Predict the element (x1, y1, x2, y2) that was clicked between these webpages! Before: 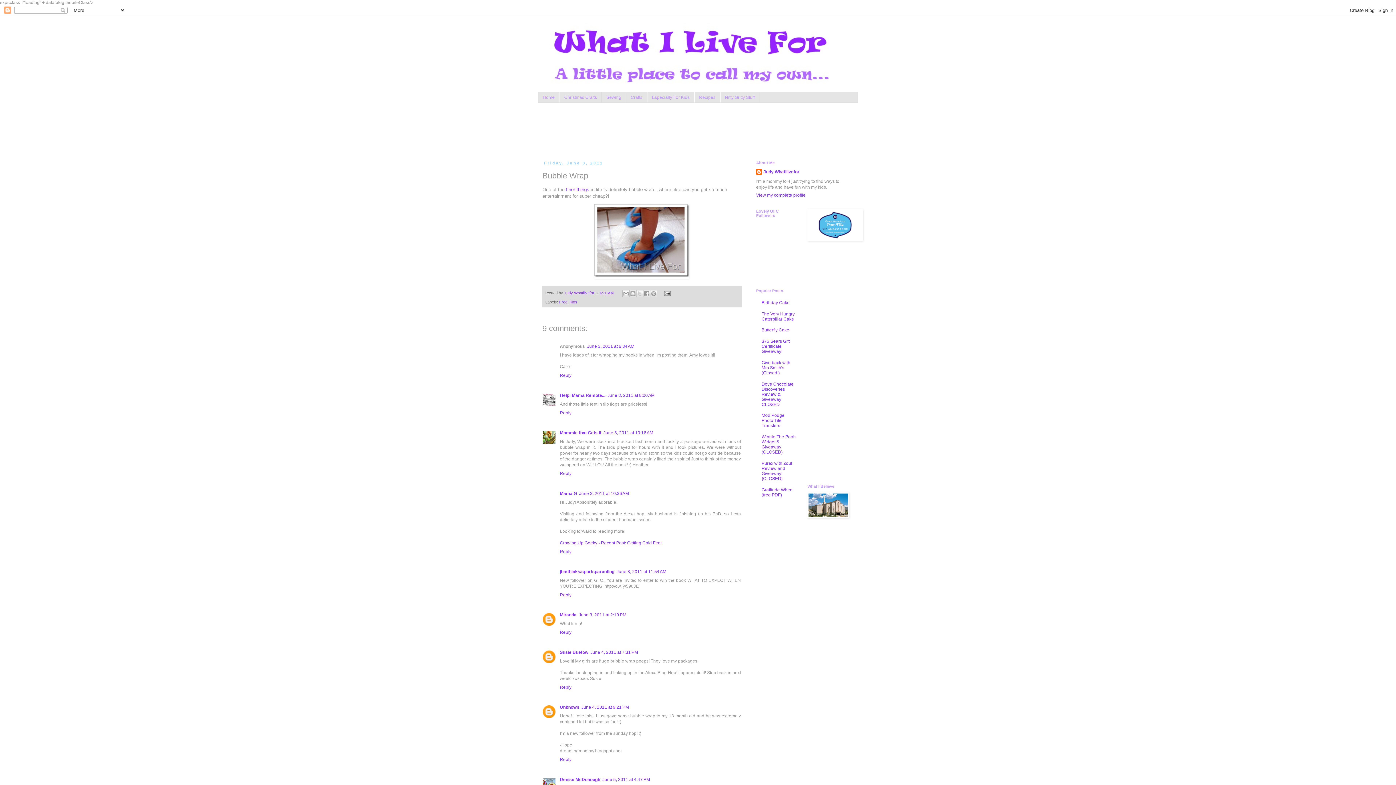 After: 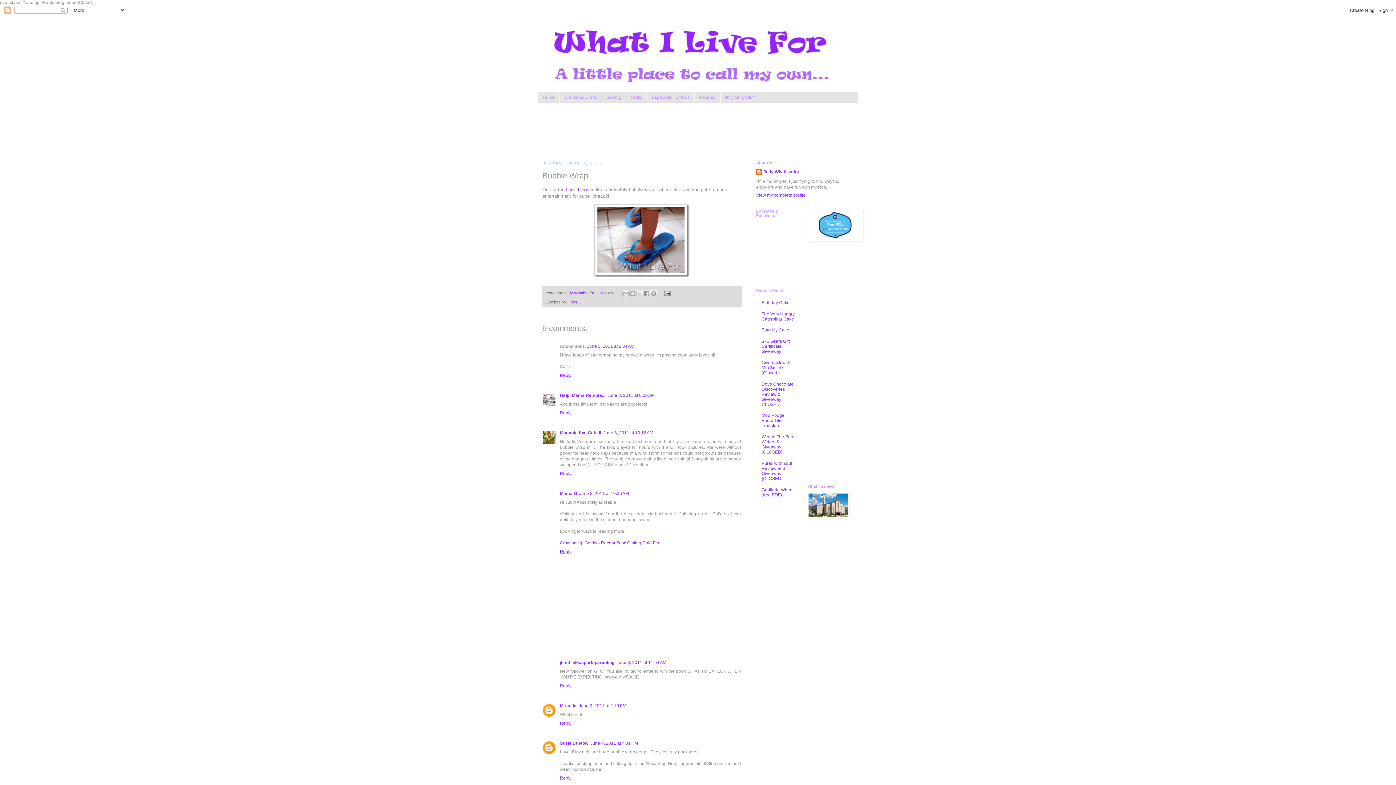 Action: bbox: (560, 547, 573, 554) label: Reply